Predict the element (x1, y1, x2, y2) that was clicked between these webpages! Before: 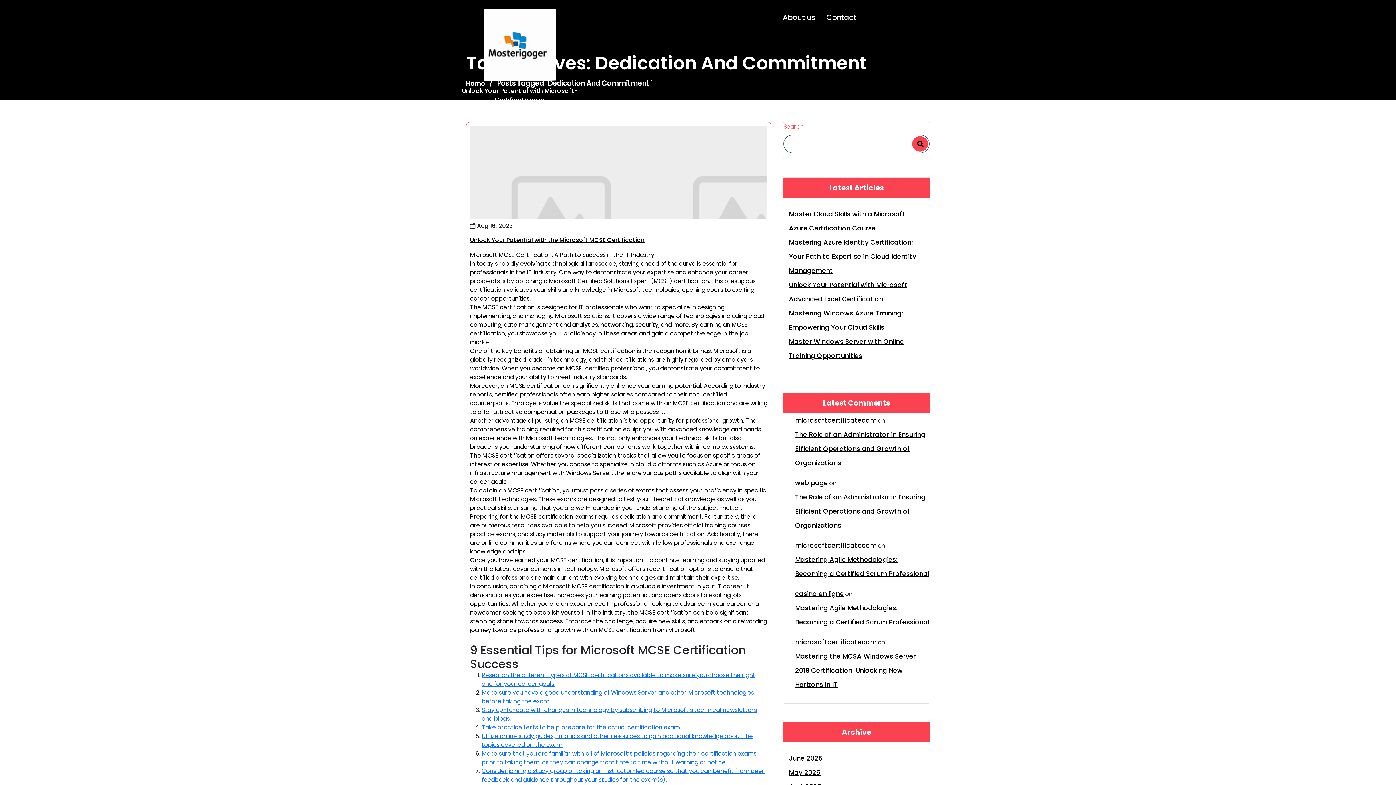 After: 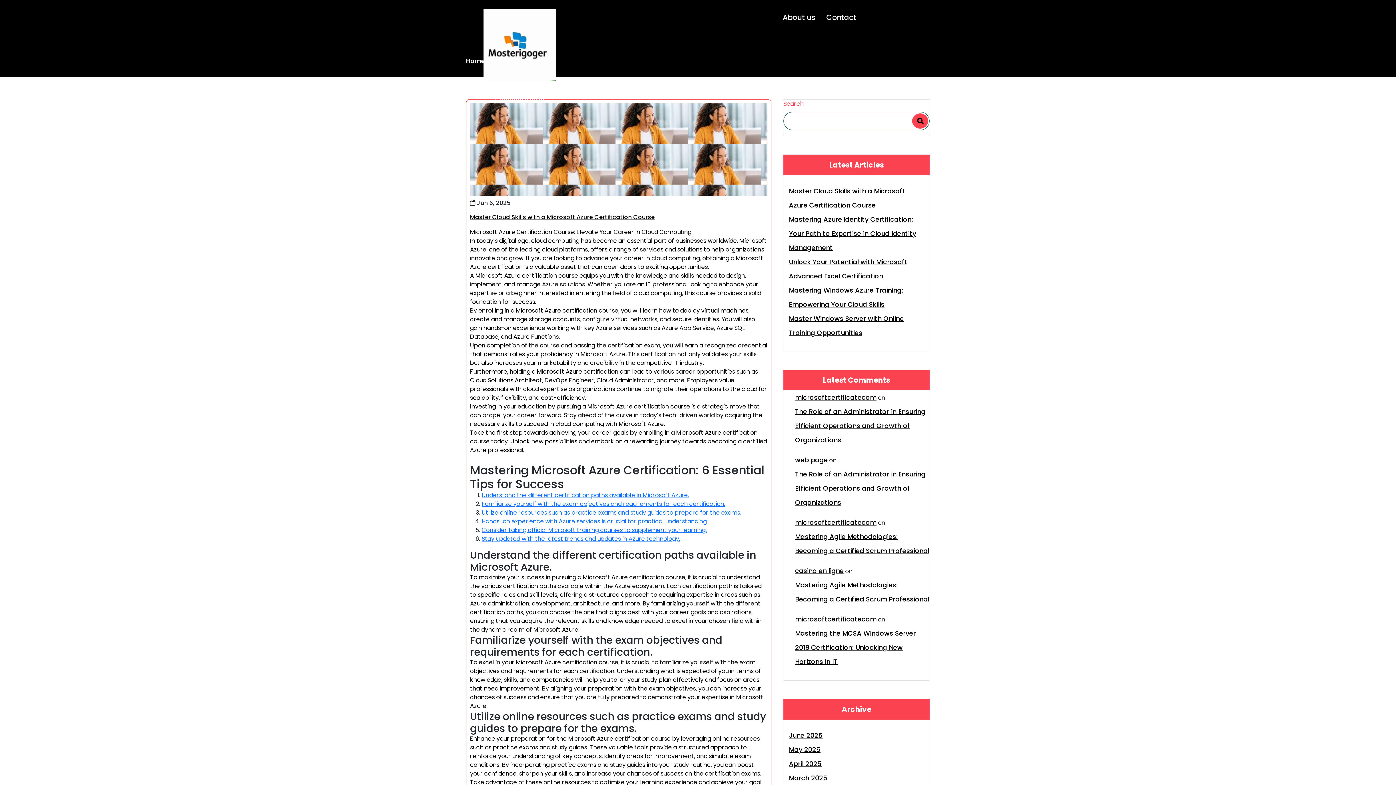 Action: label: microsoftcertificatecom bbox: (795, 413, 876, 427)